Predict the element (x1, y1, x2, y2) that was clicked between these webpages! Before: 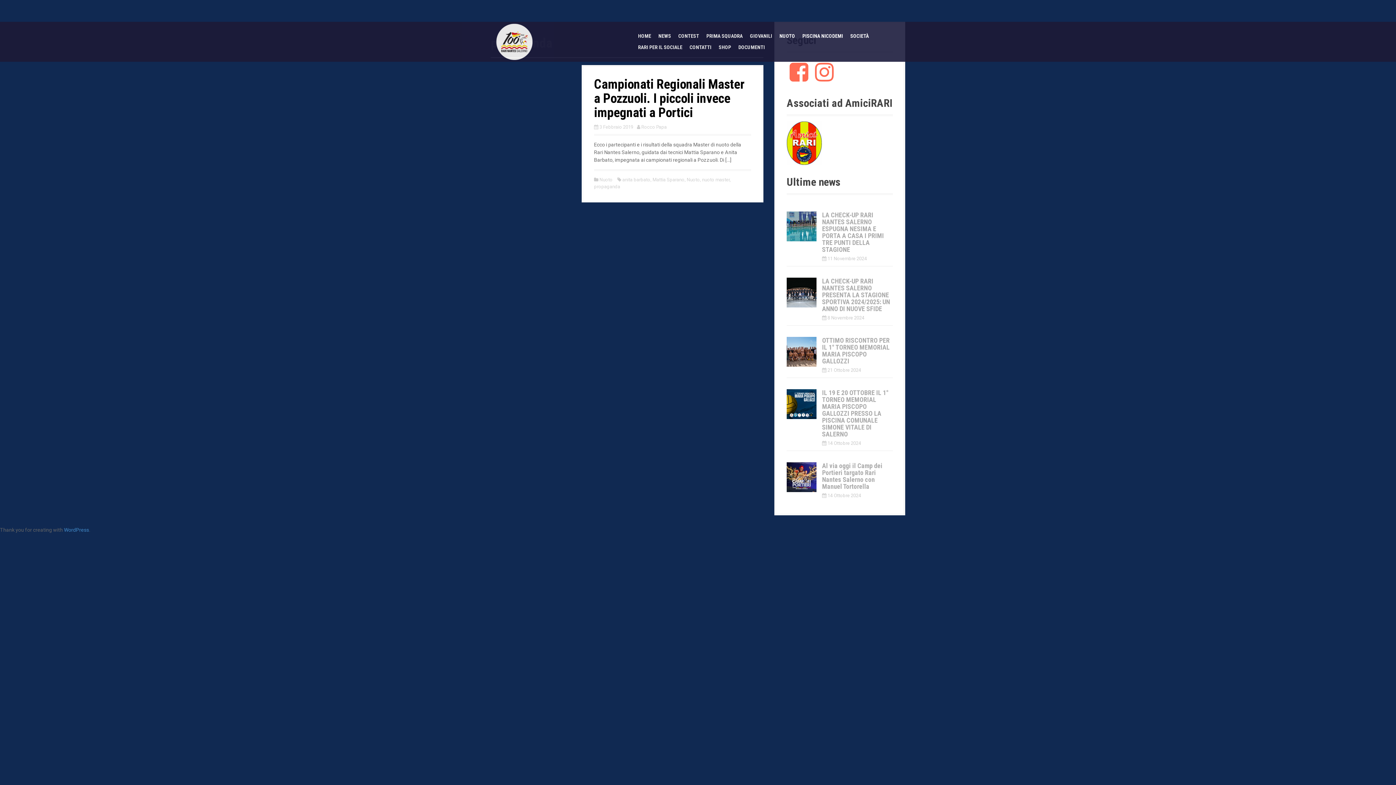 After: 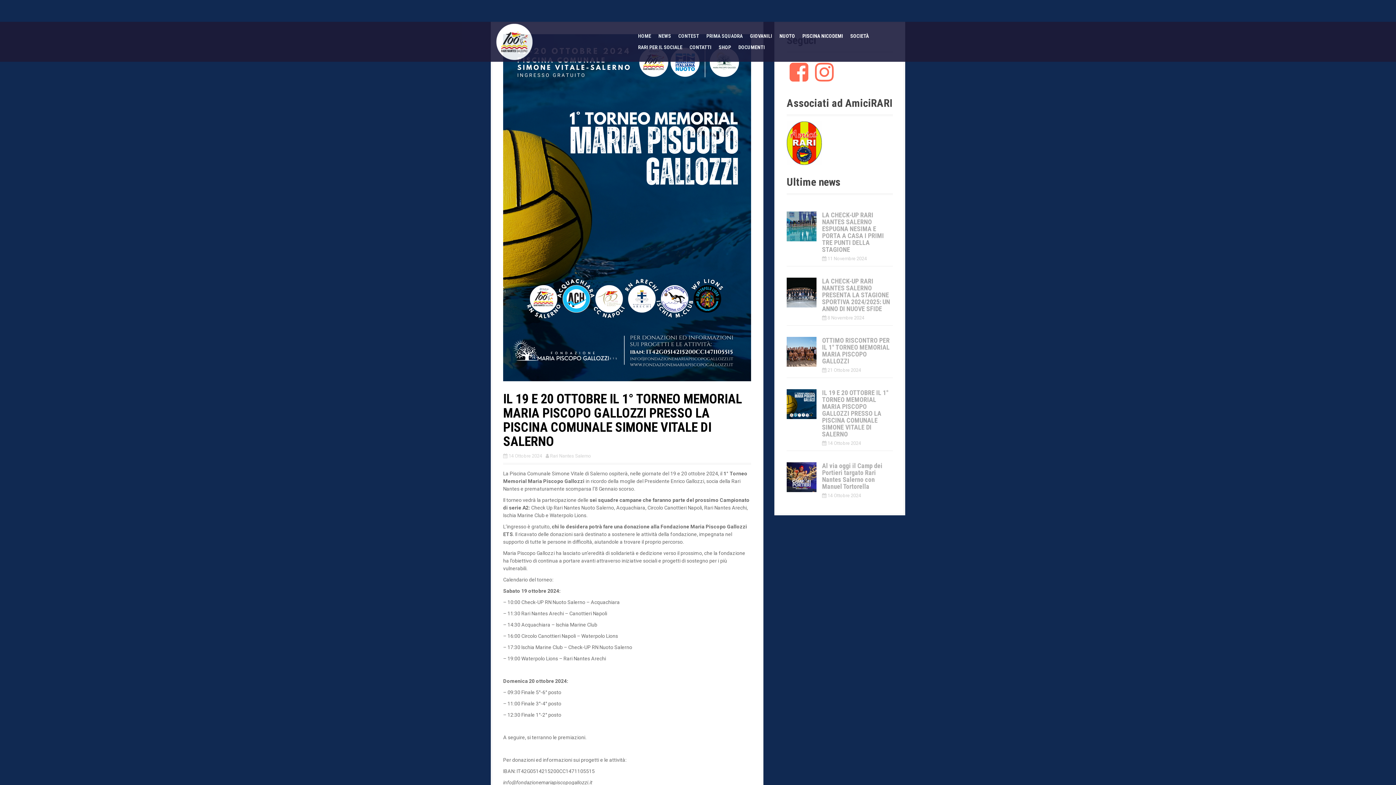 Action: label: IL 19 E 20 OTTOBRE IL 1° TORNEO MEMORIAL MARIA PISCOPO GALLOZZI PRESSO LA PISCINA COMUNALE SIMONE VITALE DI SALERNO bbox: (822, 389, 888, 438)